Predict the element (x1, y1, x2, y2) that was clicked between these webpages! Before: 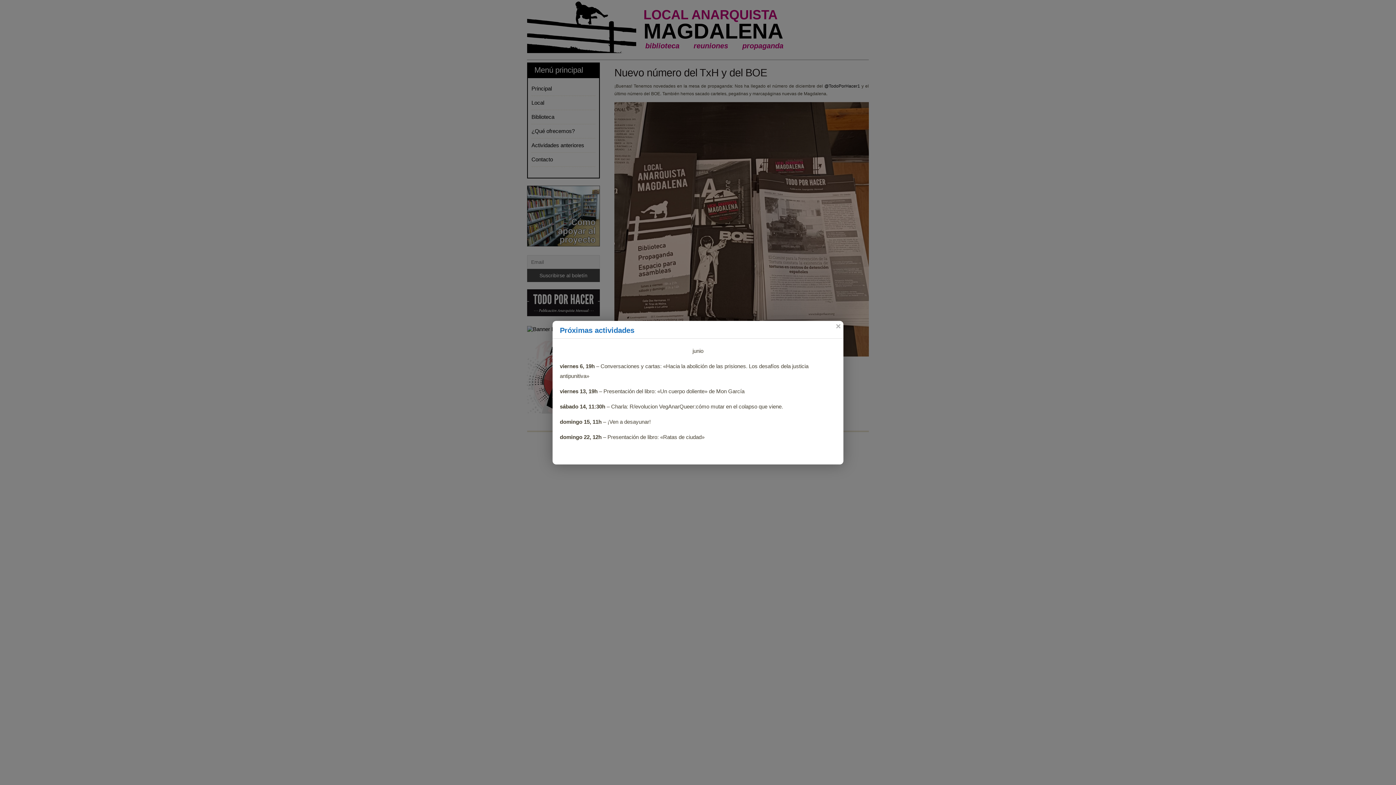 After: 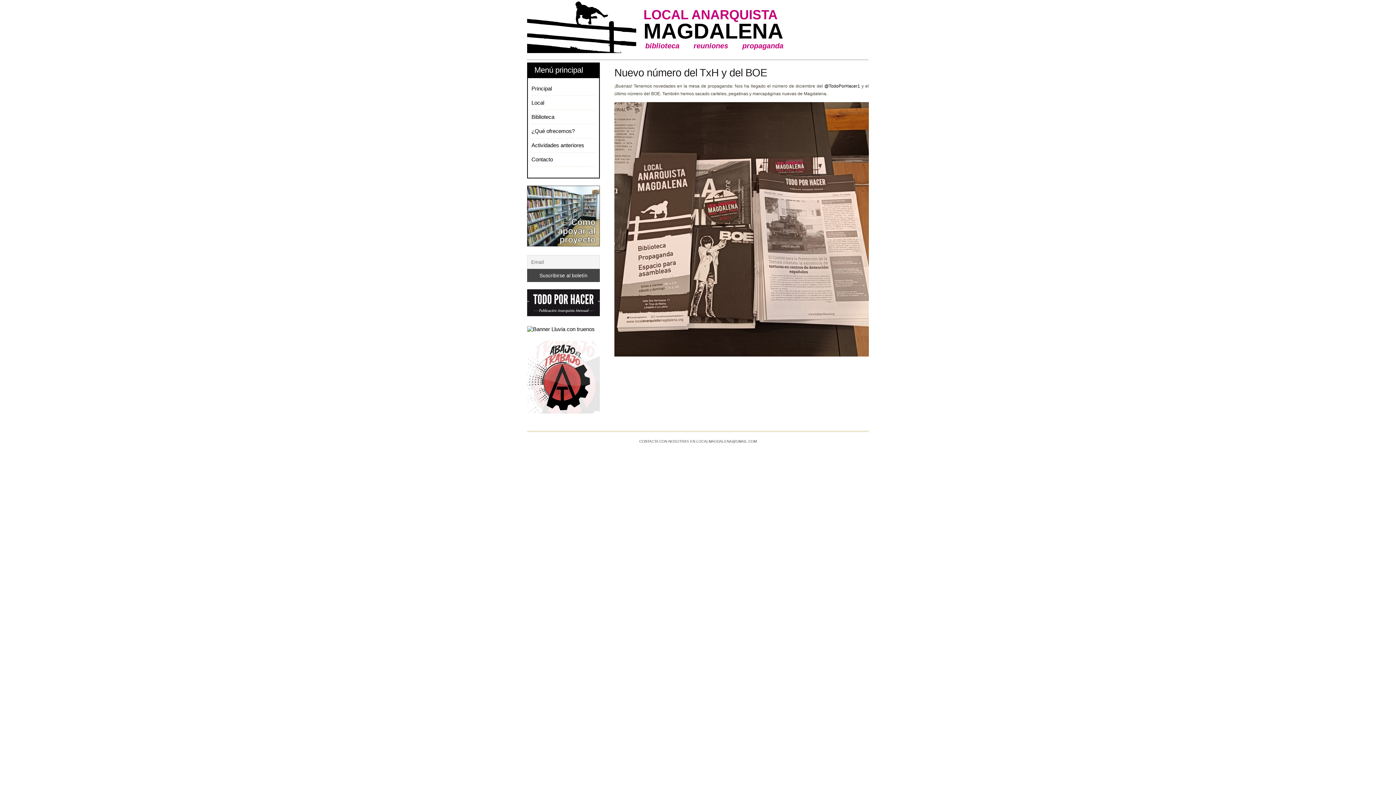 Action: bbox: (832, 320, 843, 331)